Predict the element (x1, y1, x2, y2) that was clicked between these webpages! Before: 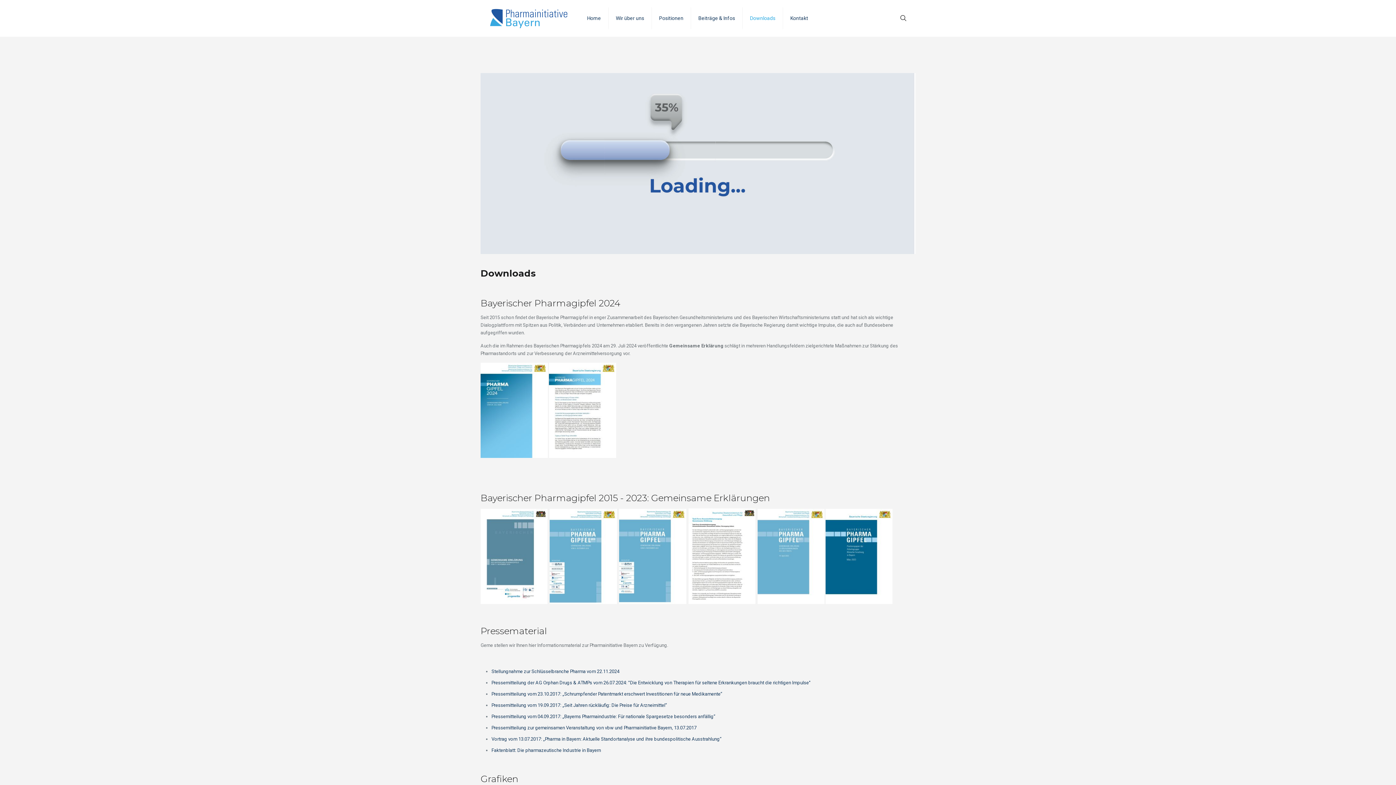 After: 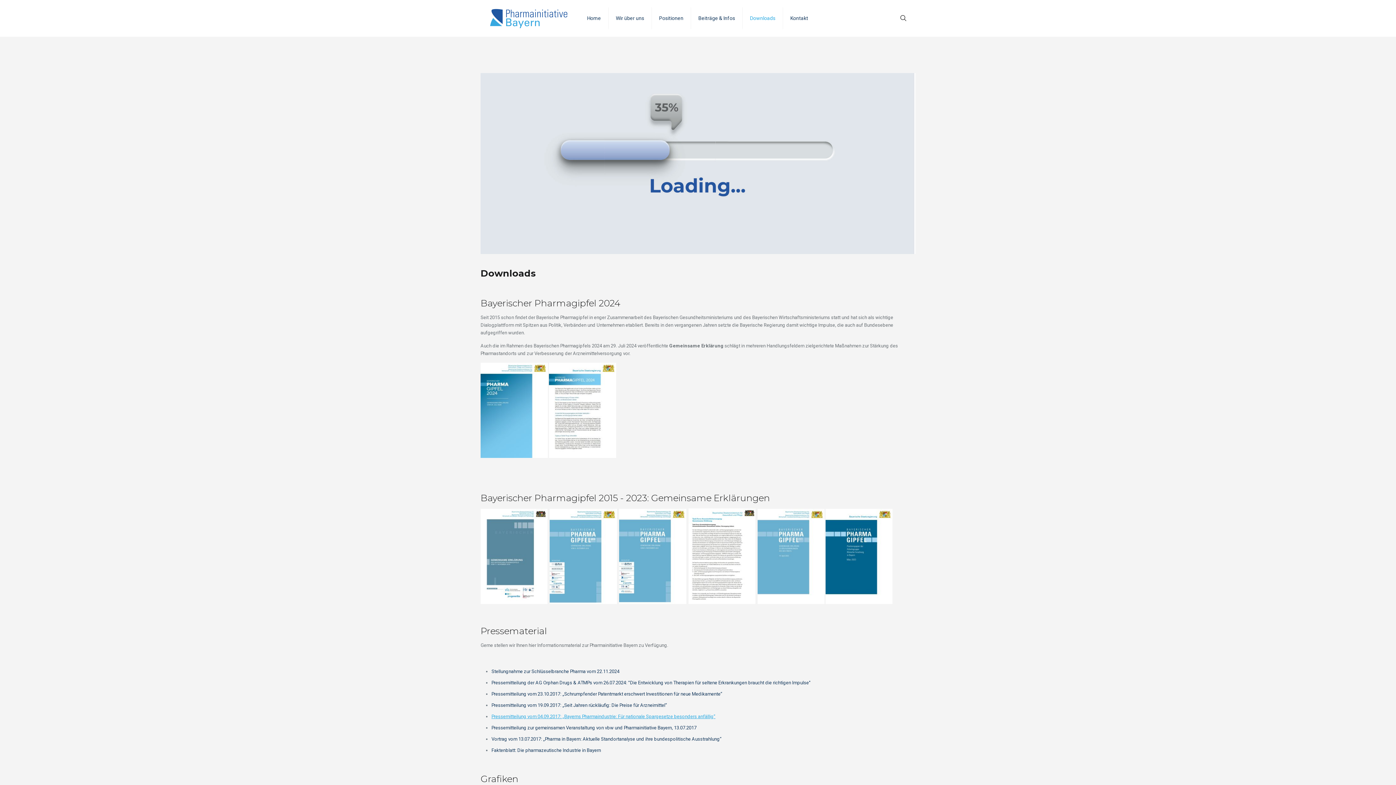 Action: label: Pressemitteilung vom 04.09.2017: „Bayerns Pharmaindustrie: Für nationale Spargesetze besonders anfällig“ bbox: (491, 714, 715, 719)